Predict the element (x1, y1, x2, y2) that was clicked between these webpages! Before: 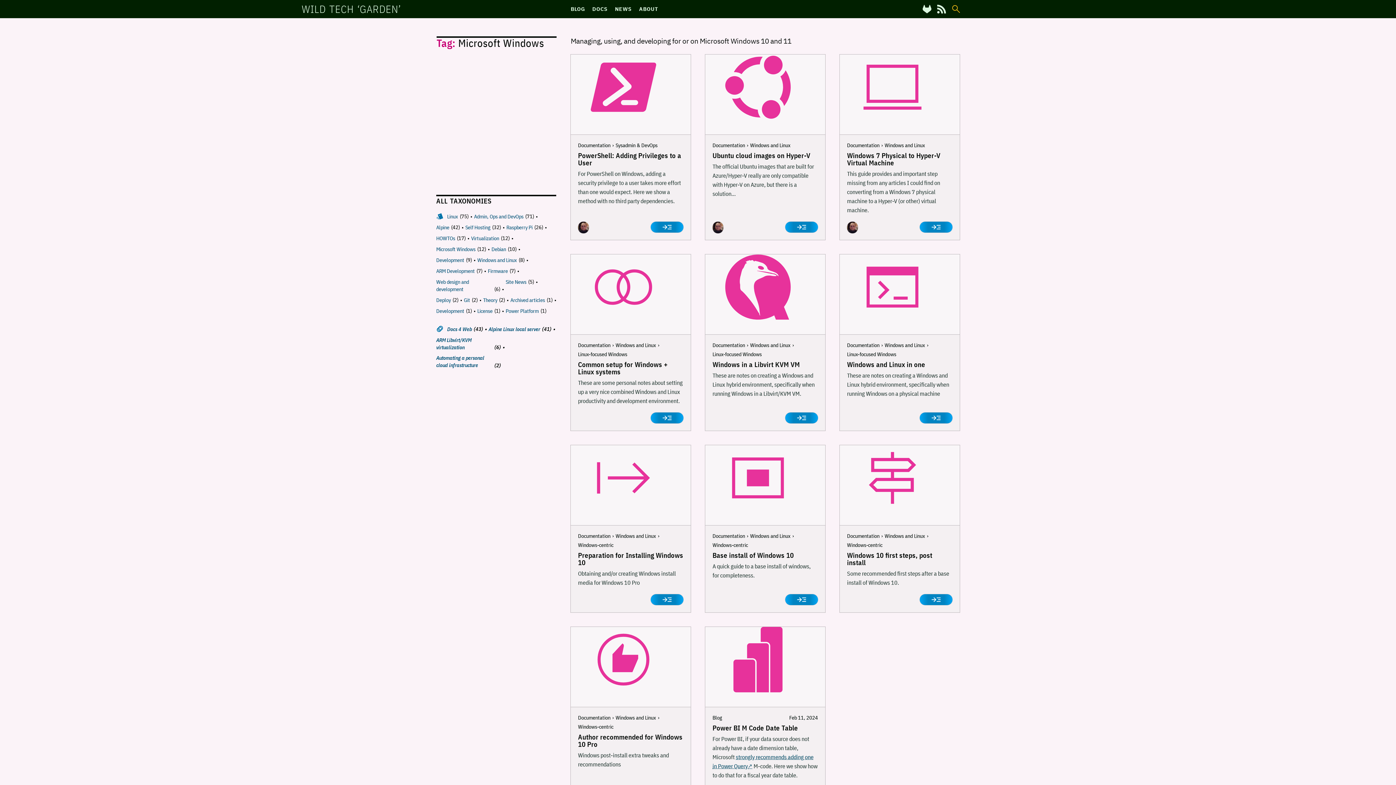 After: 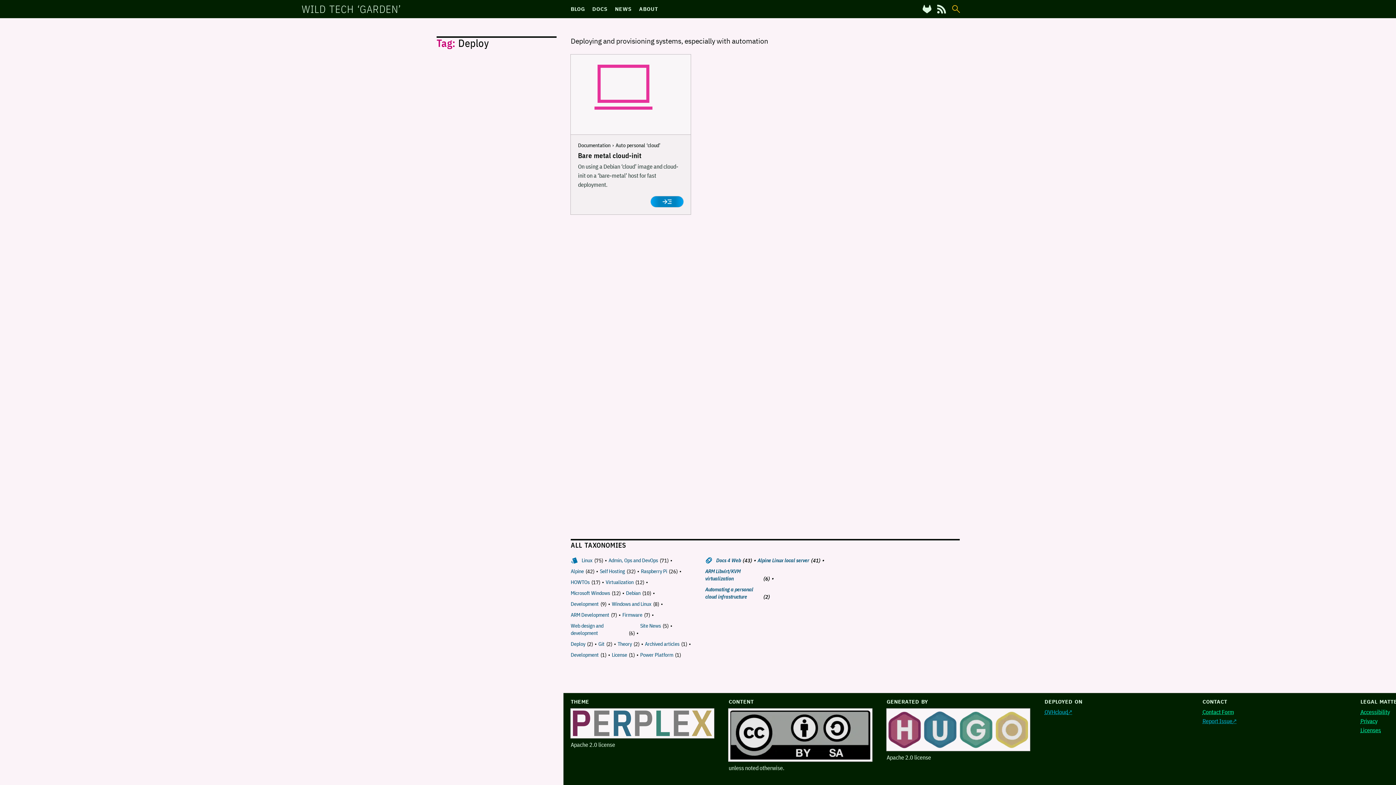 Action: label: Deploy bbox: (434, 294, 452, 305)